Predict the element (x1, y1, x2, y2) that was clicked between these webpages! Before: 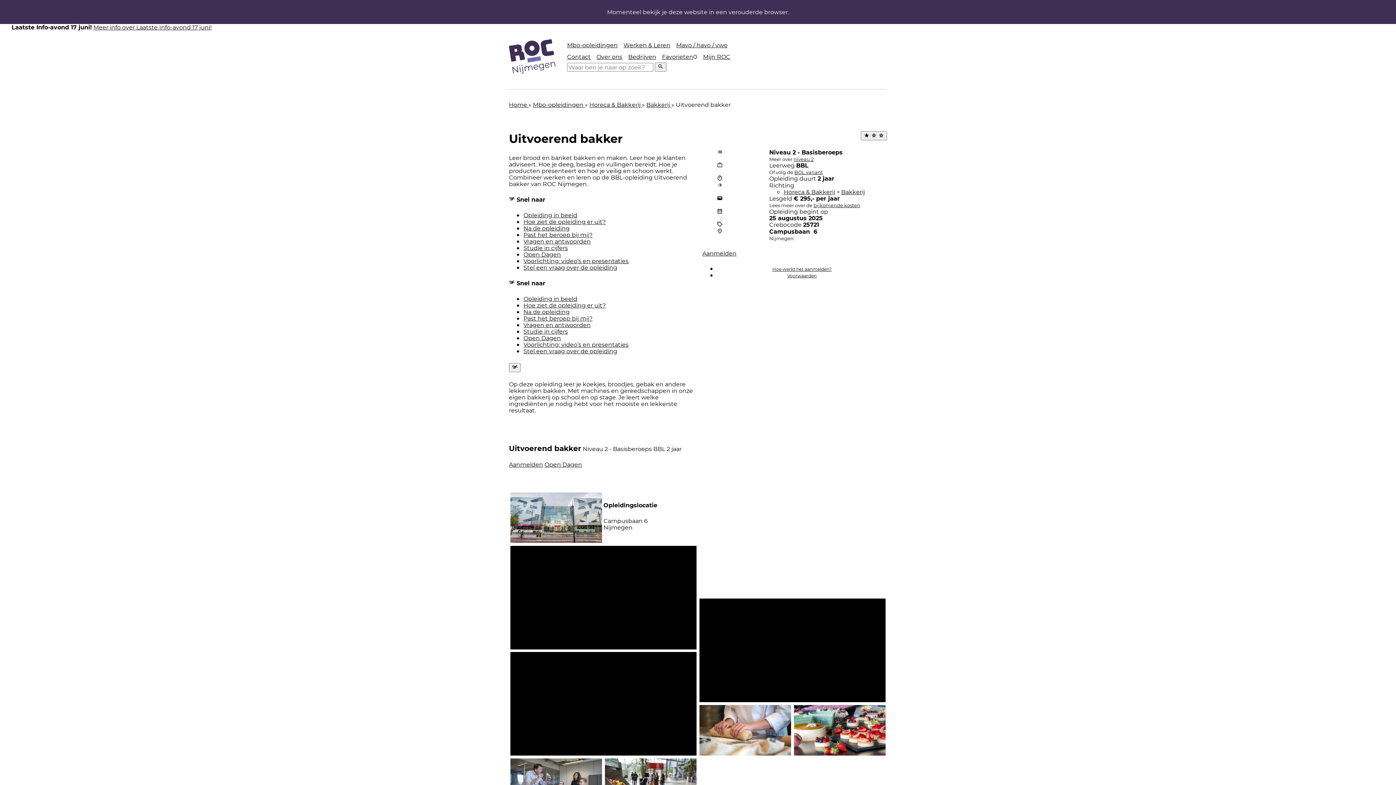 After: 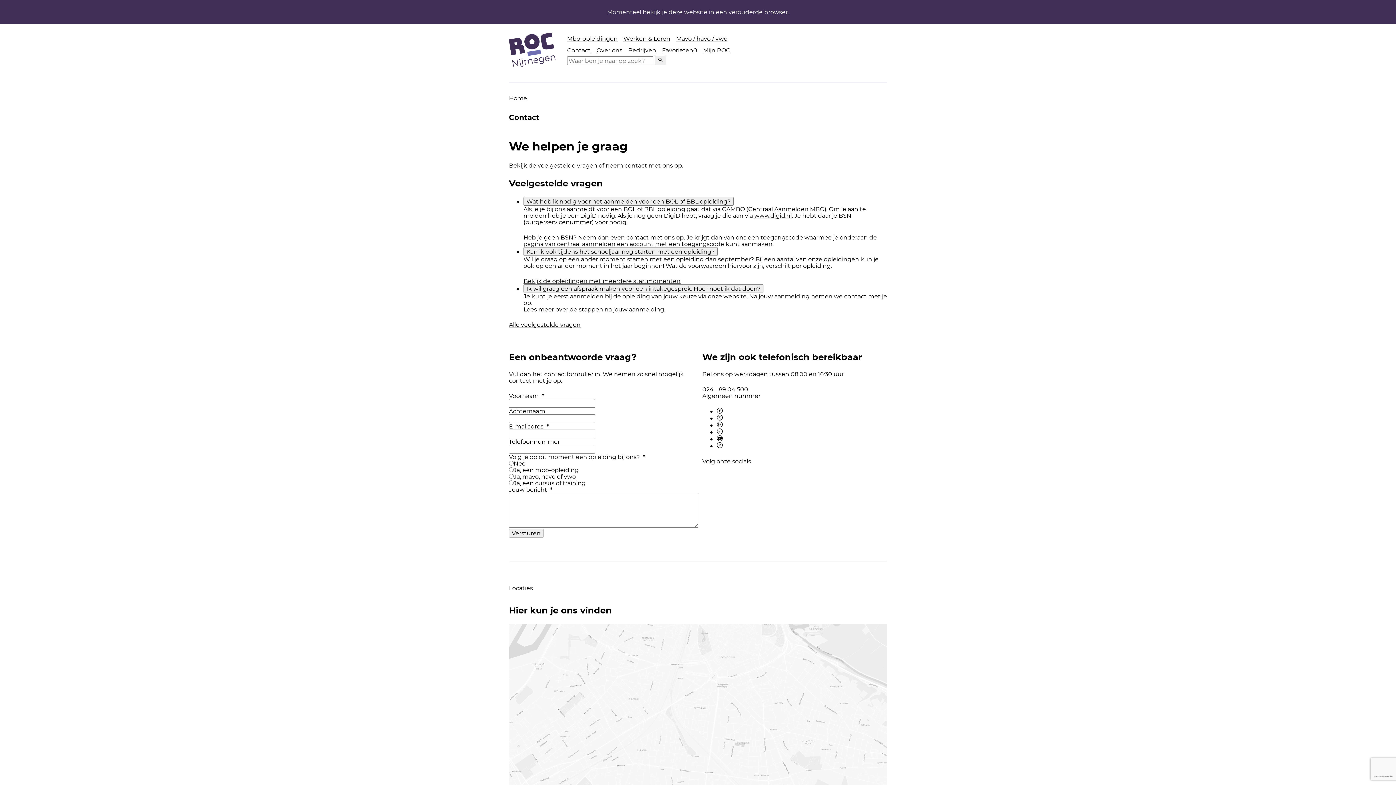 Action: label: Contact bbox: (567, 52, 590, 60)